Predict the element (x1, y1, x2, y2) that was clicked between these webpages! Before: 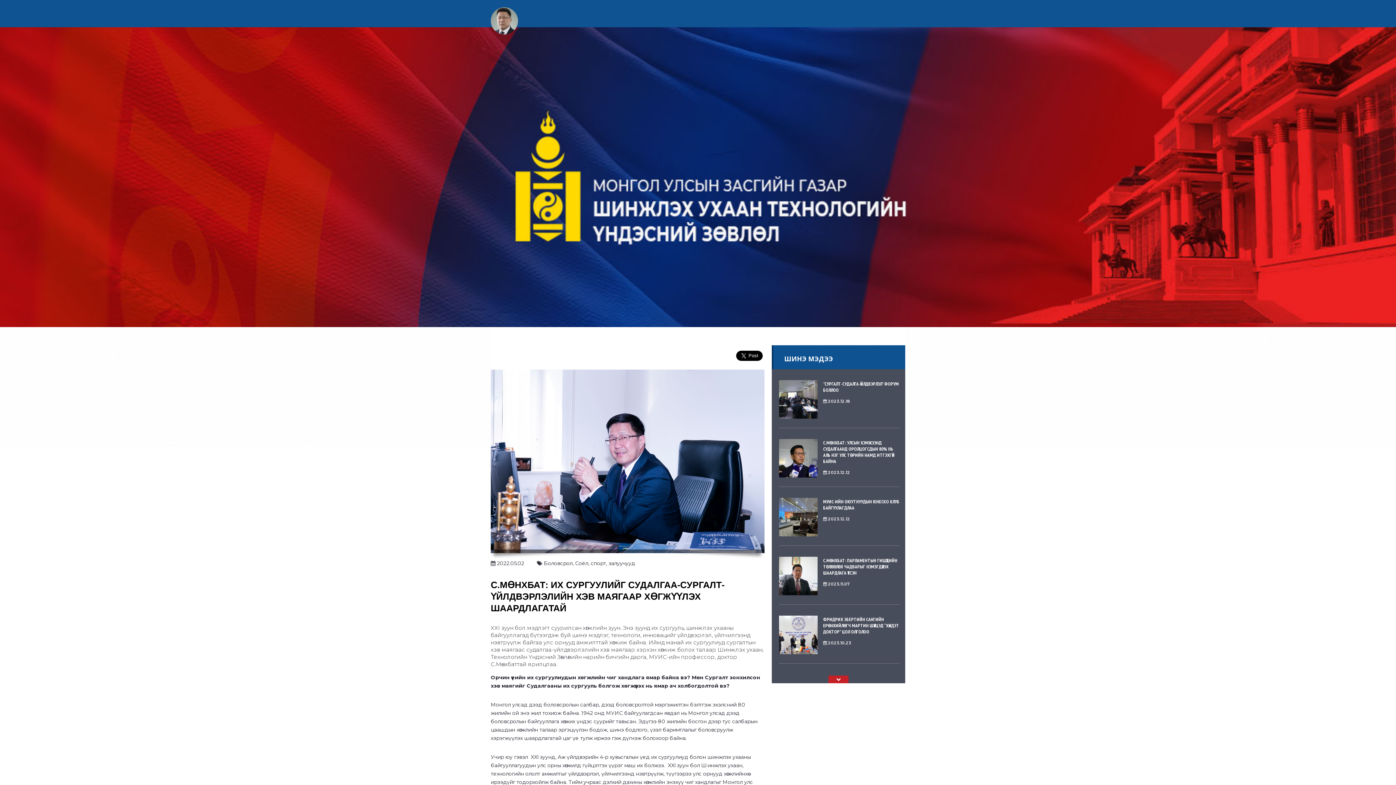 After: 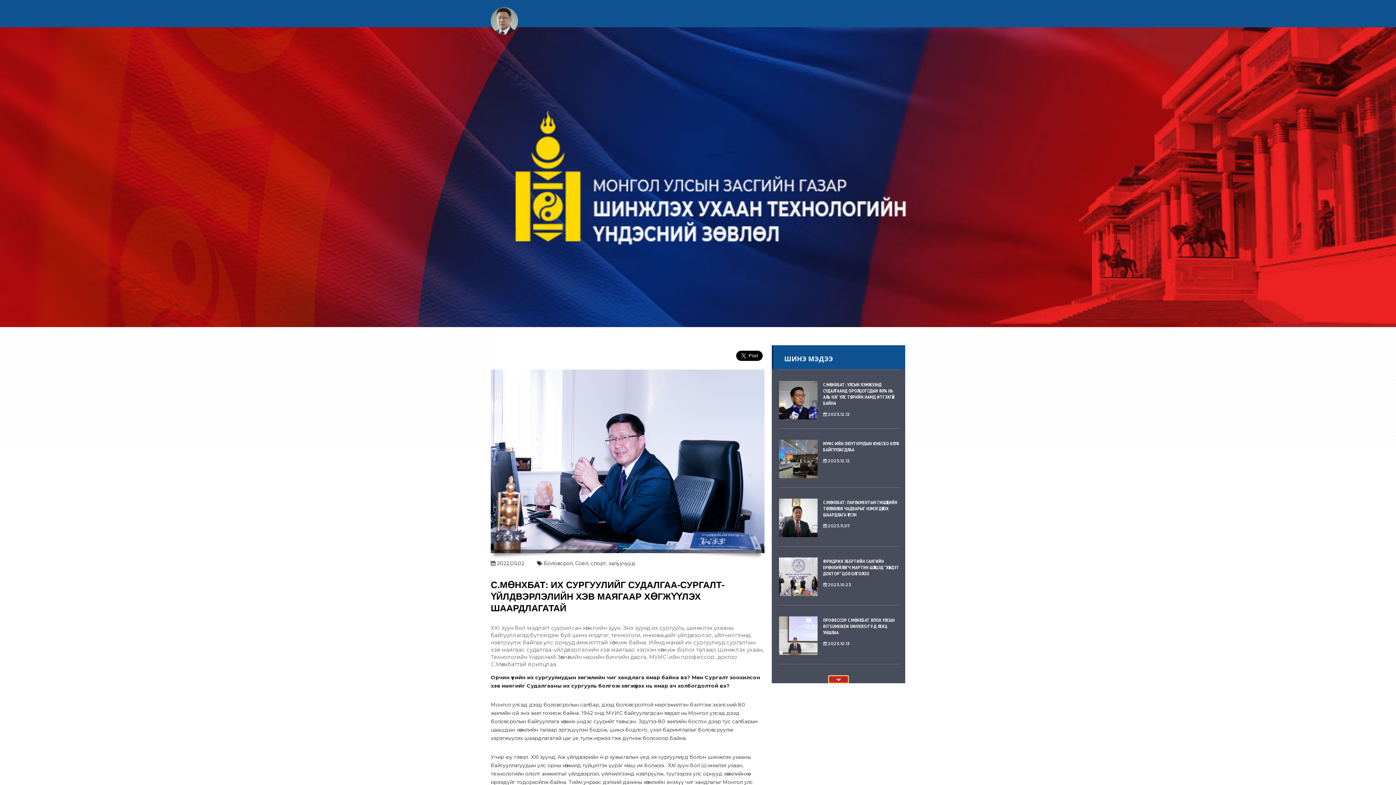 Action: bbox: (828, 675, 848, 683)